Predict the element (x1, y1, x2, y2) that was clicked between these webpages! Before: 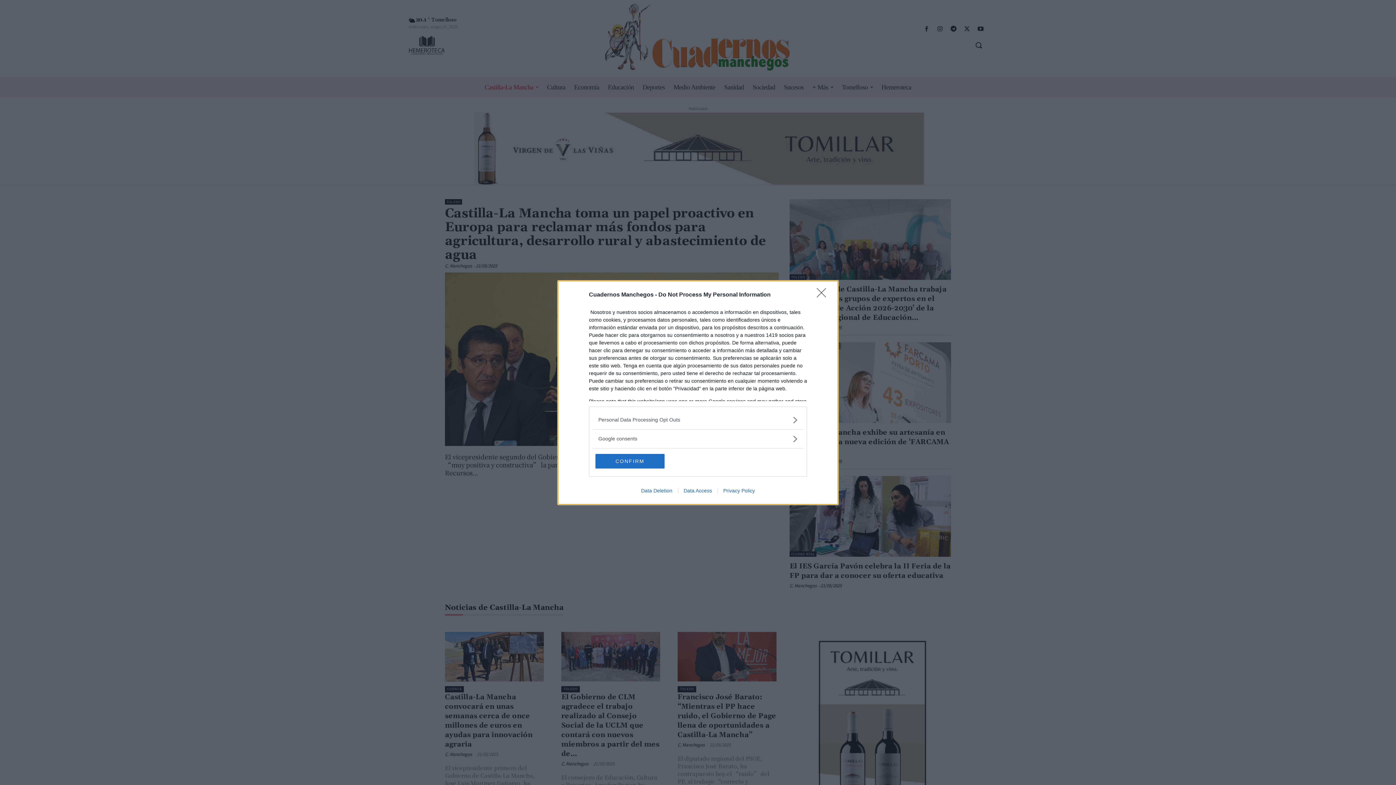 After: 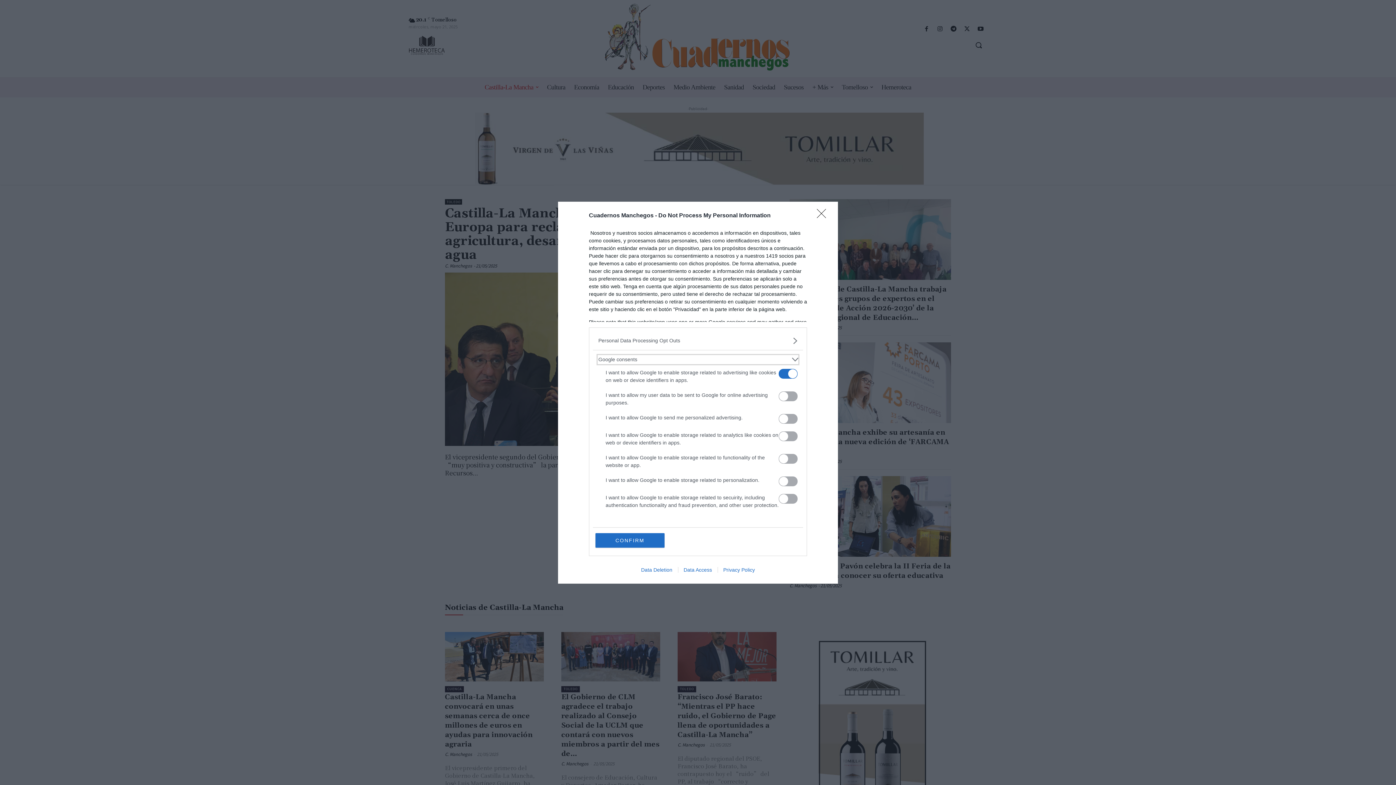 Action: bbox: (598, 435, 797, 442) label: Google consents